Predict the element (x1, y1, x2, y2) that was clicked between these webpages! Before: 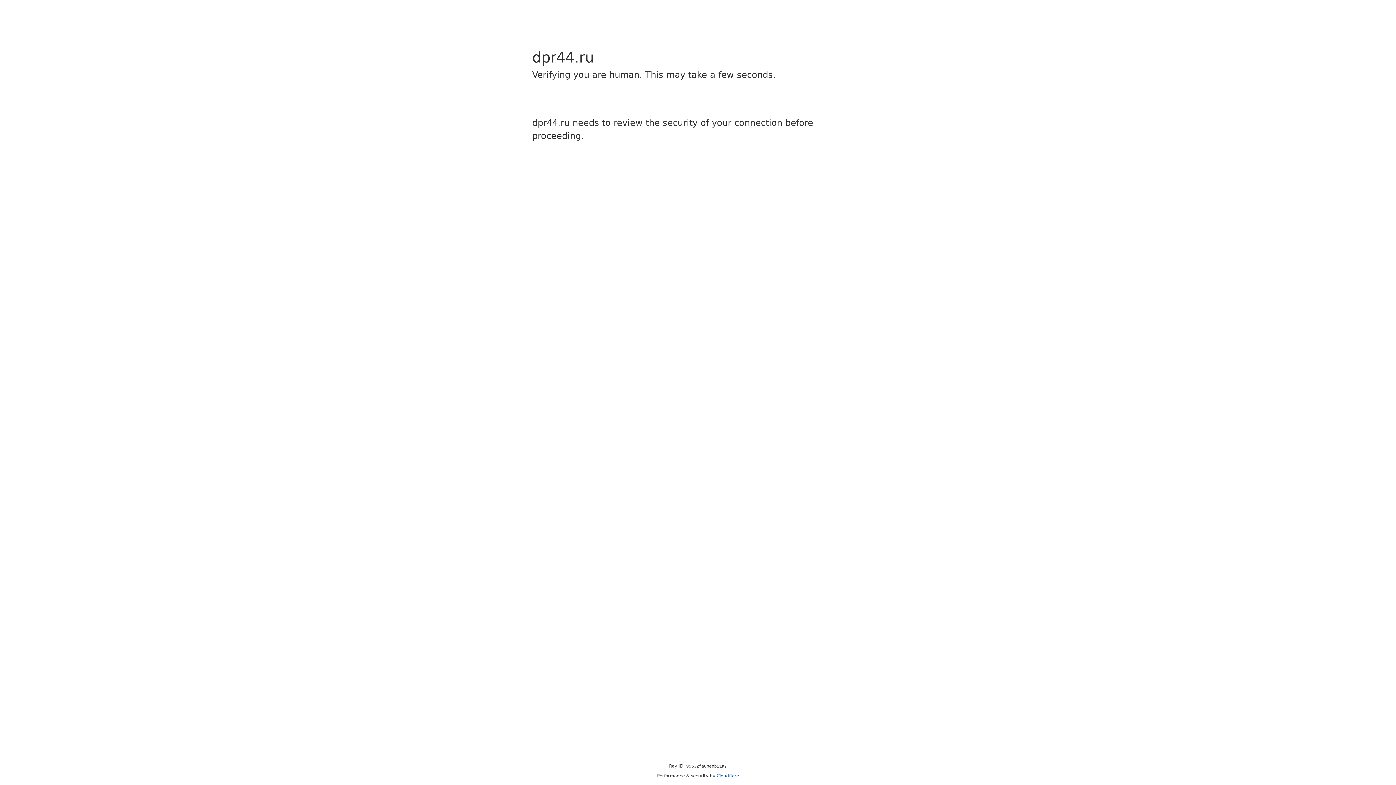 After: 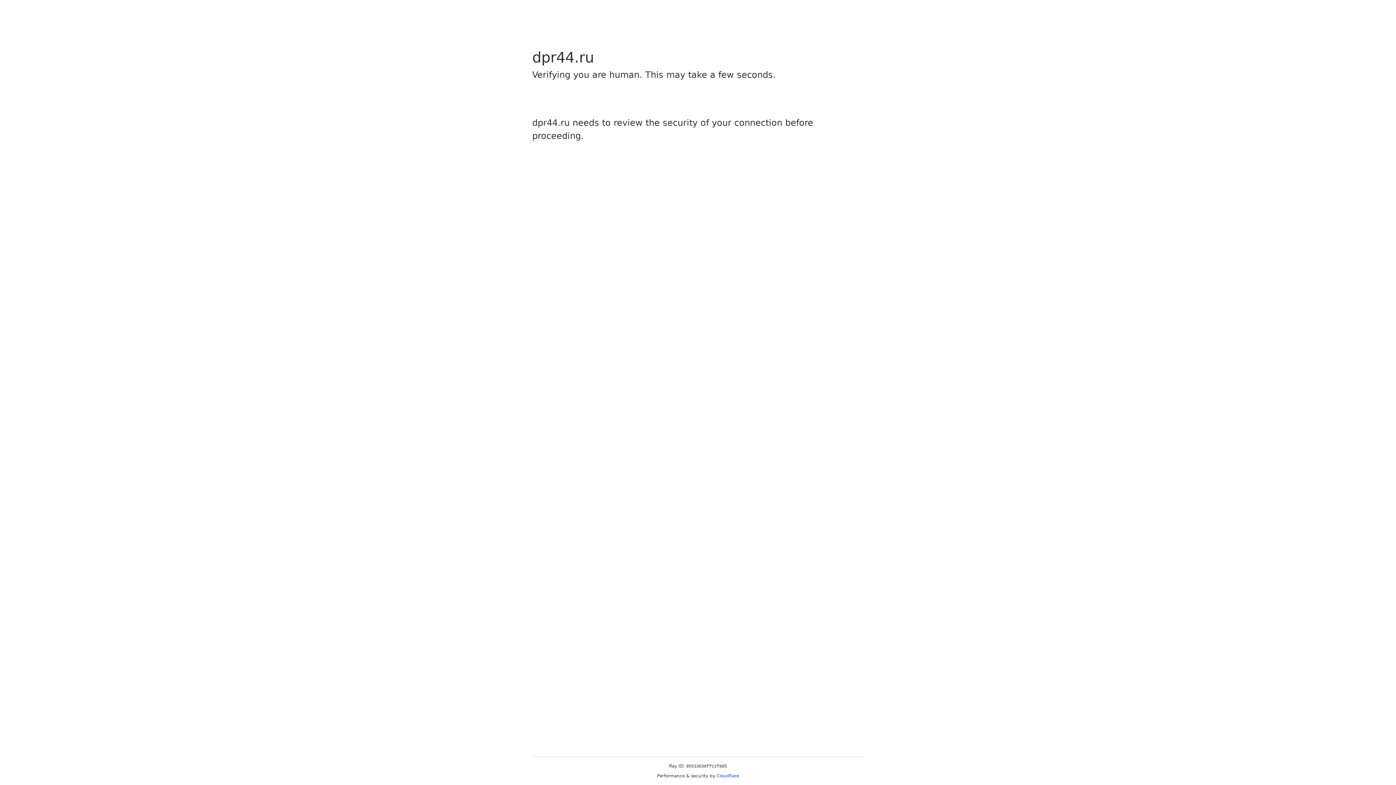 Action: bbox: (716, 773, 739, 778) label: Cloudflare